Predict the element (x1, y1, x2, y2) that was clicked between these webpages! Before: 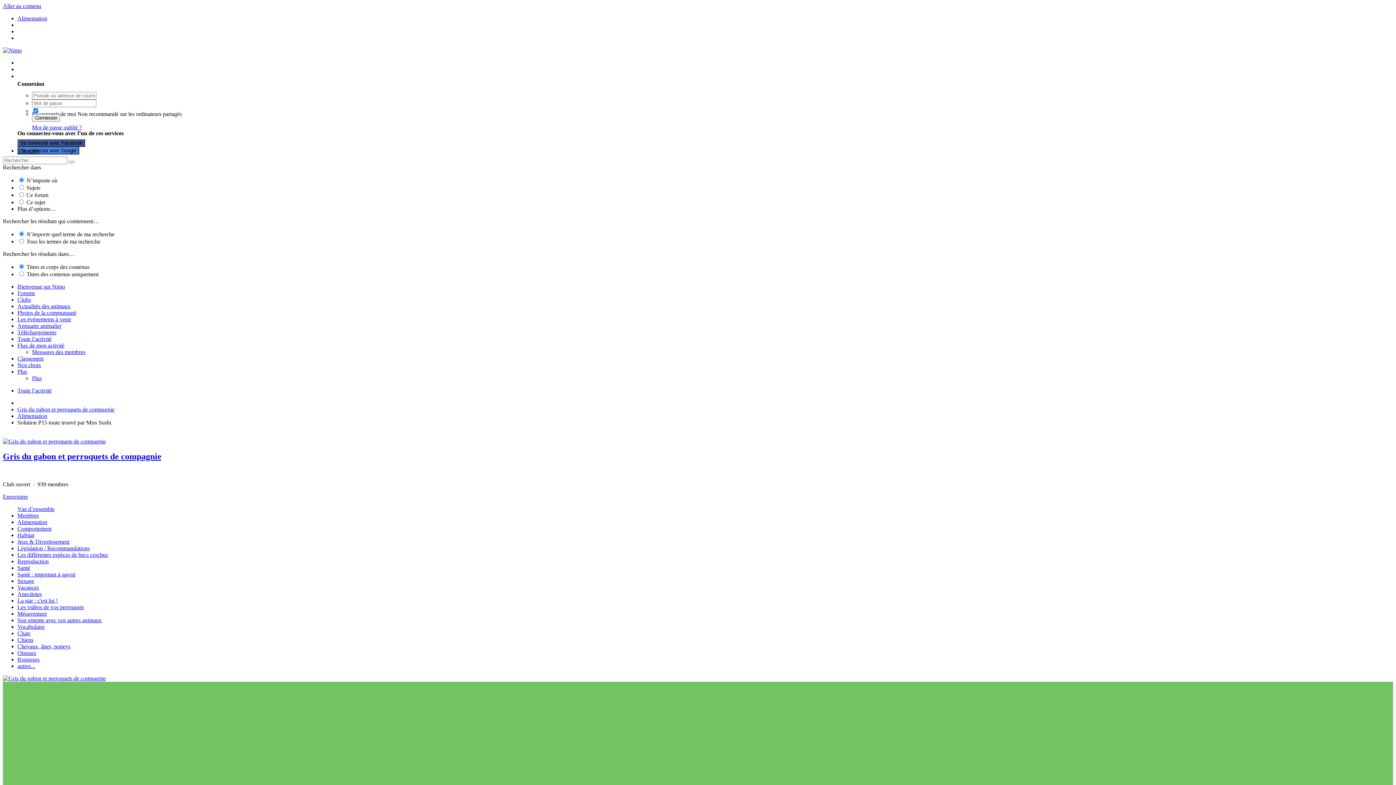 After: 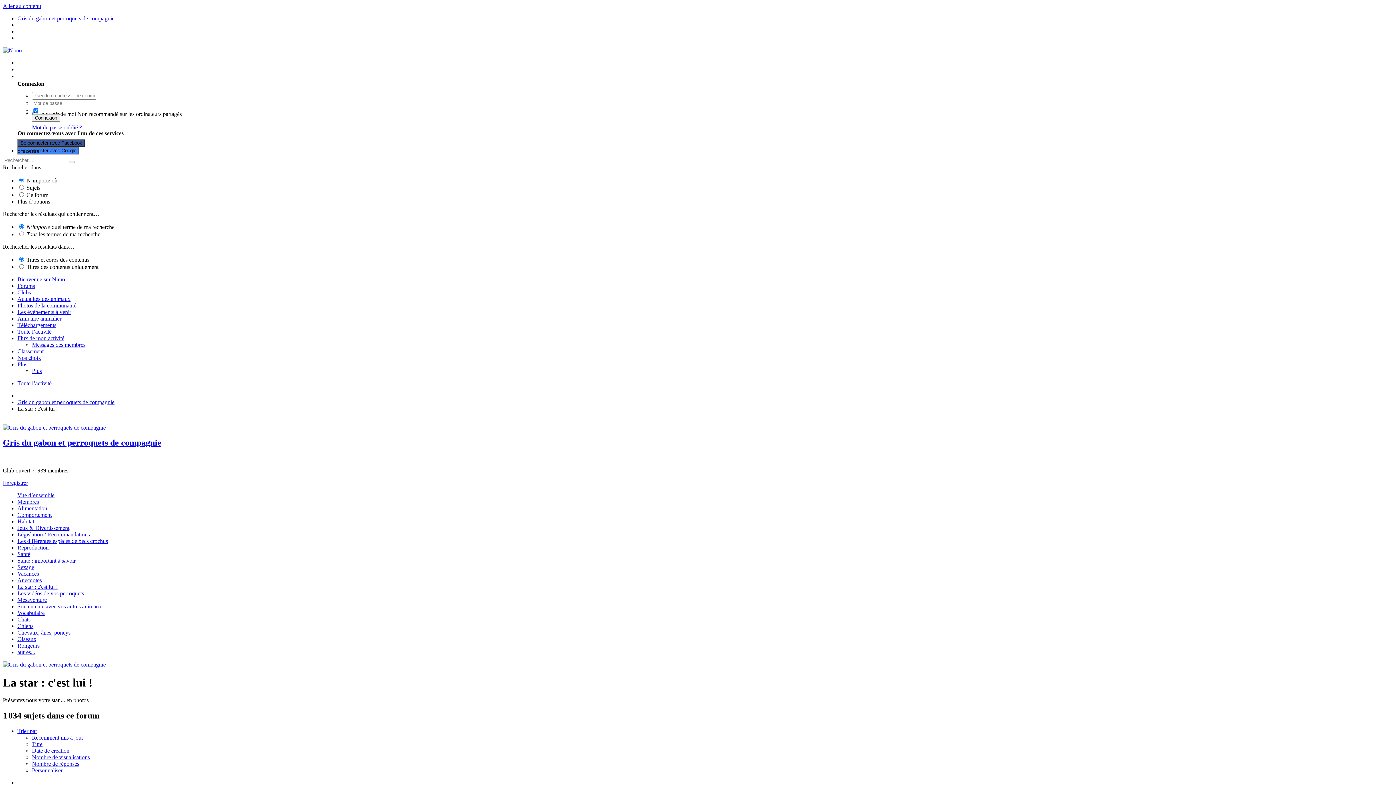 Action: bbox: (17, 597, 57, 604) label: La star : c'est lui !